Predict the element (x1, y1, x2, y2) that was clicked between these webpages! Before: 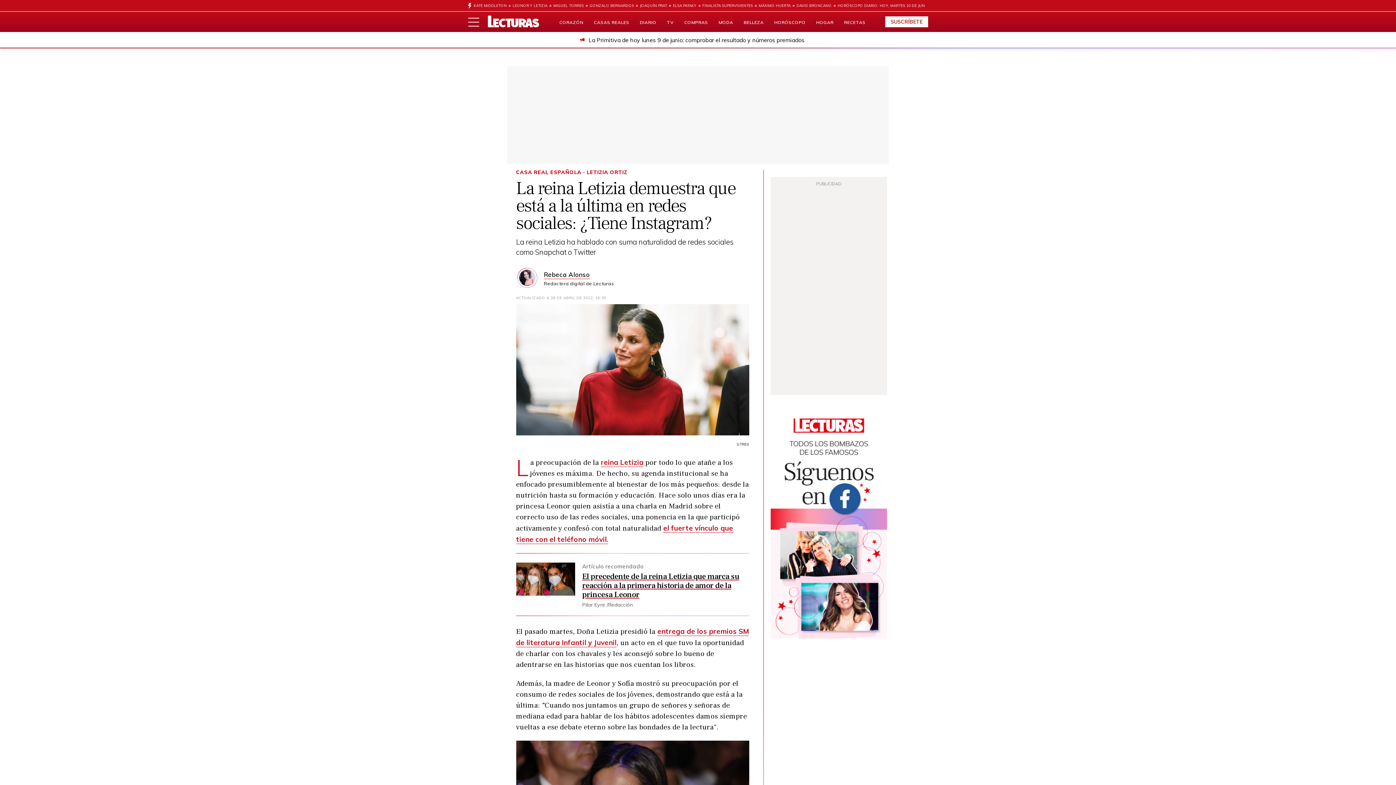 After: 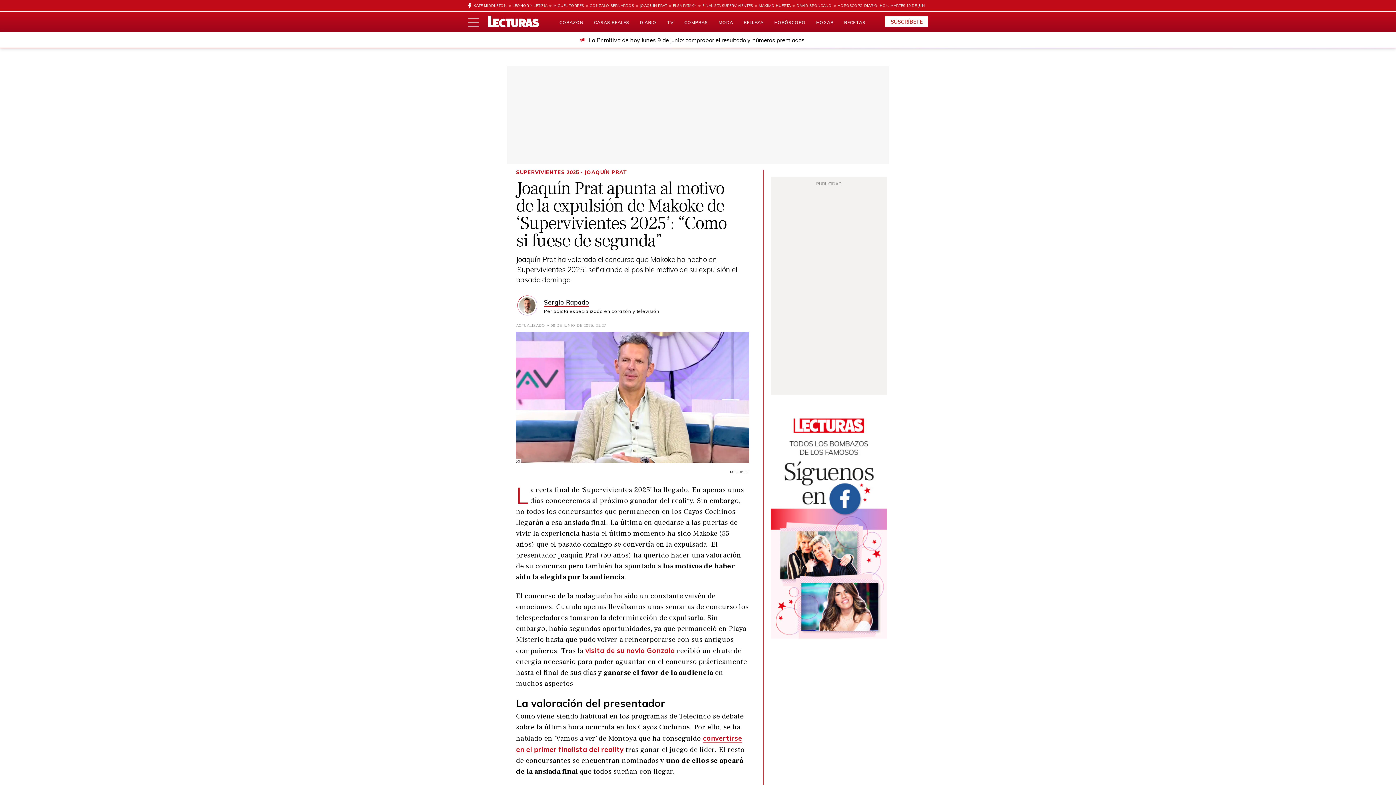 Action: label: JOAQUÍN PRAT bbox: (634, 0, 667, 11)